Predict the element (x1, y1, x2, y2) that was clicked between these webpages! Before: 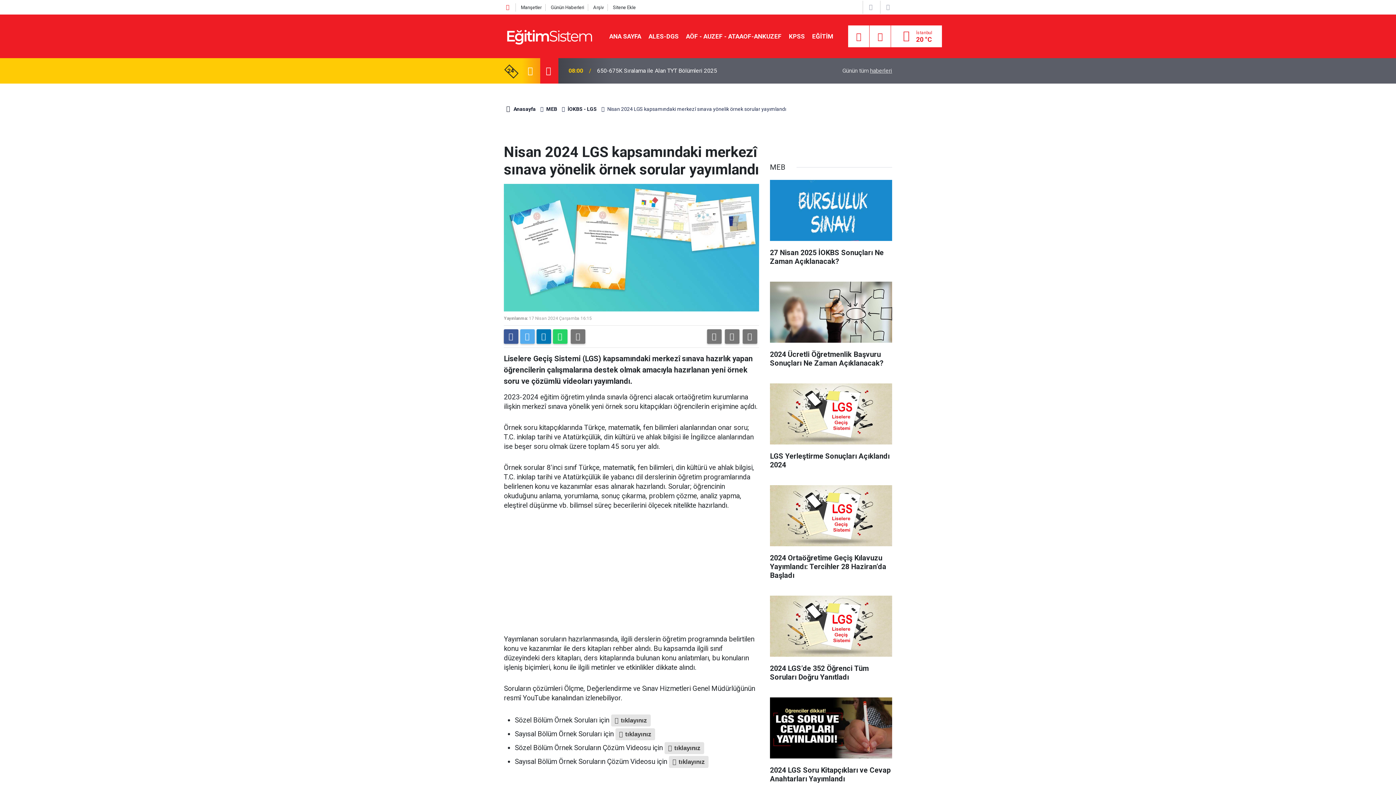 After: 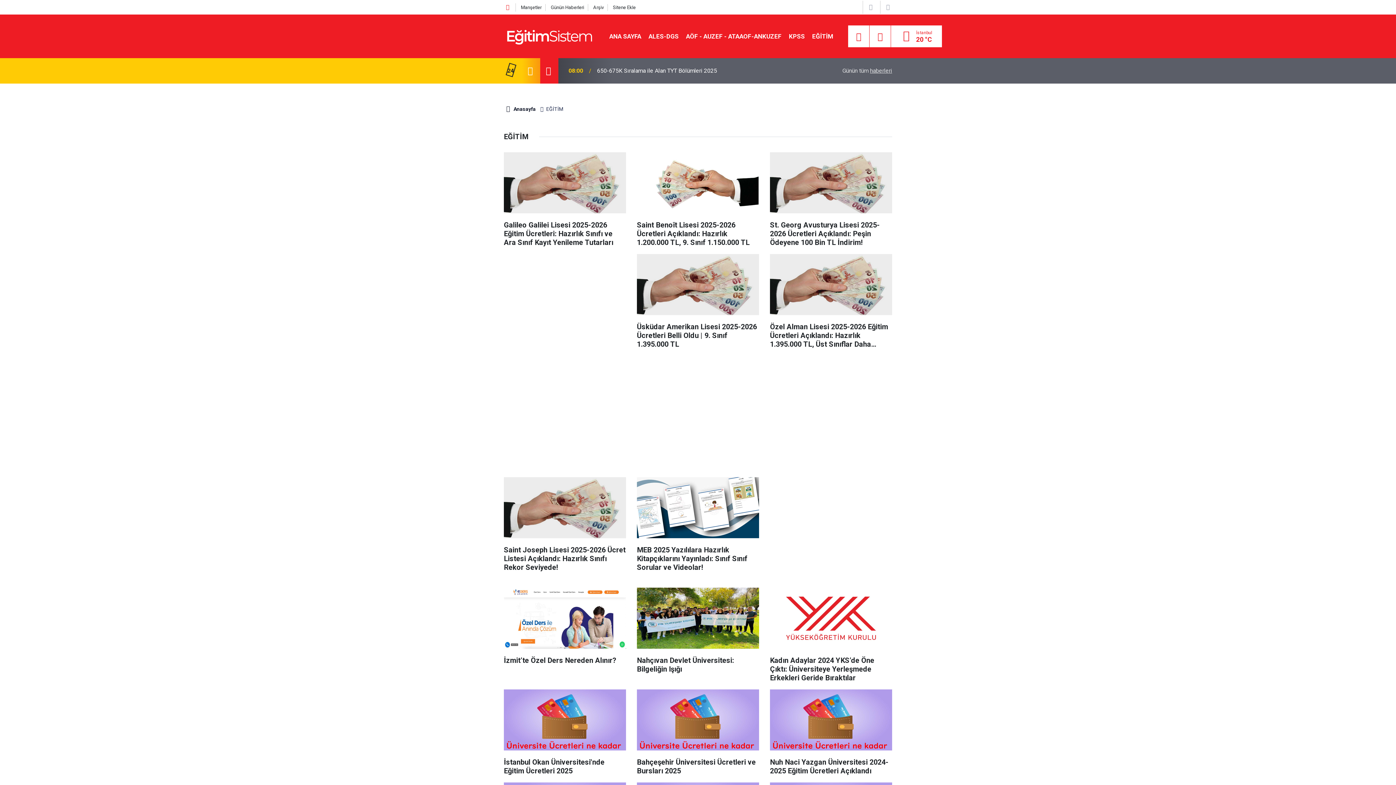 Action: label: EĞİTİM bbox: (808, 32, 837, 39)